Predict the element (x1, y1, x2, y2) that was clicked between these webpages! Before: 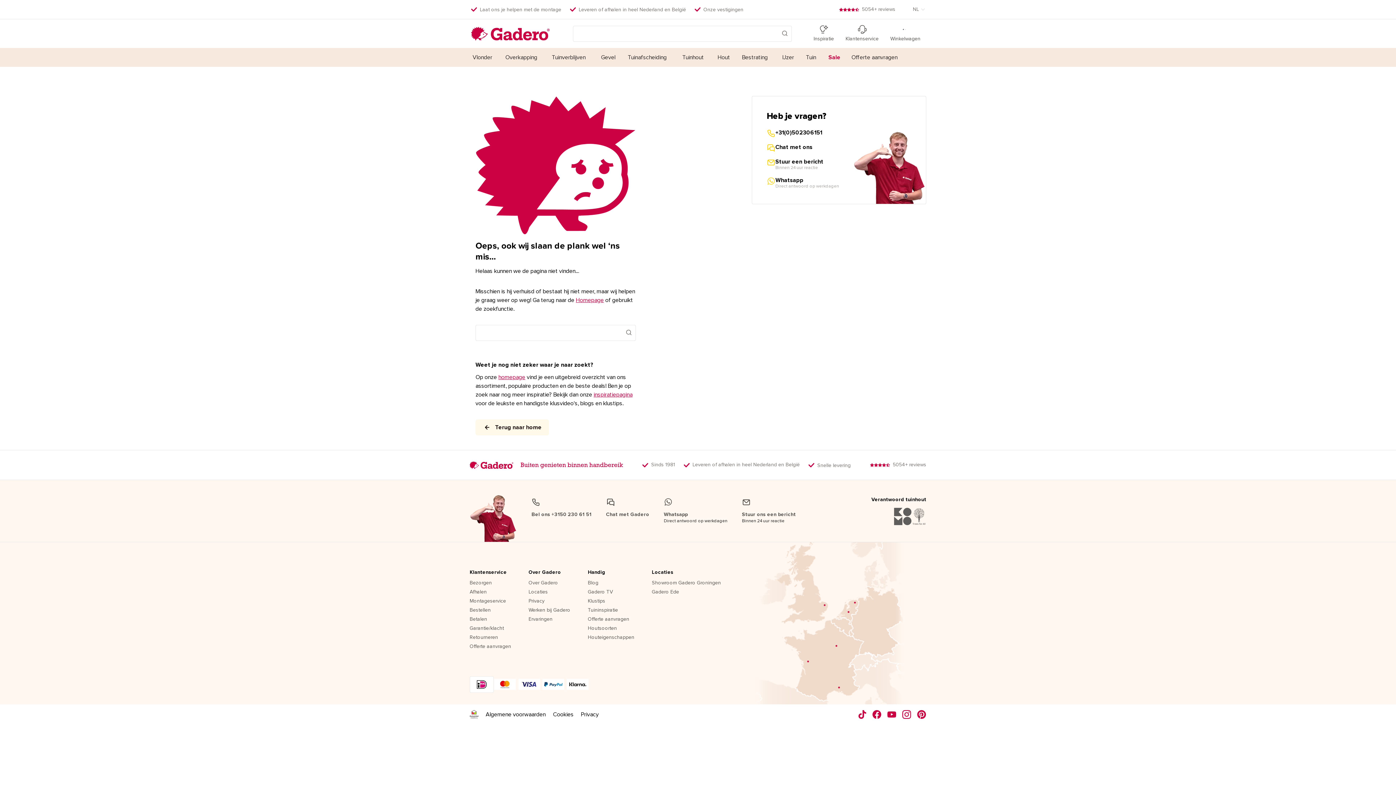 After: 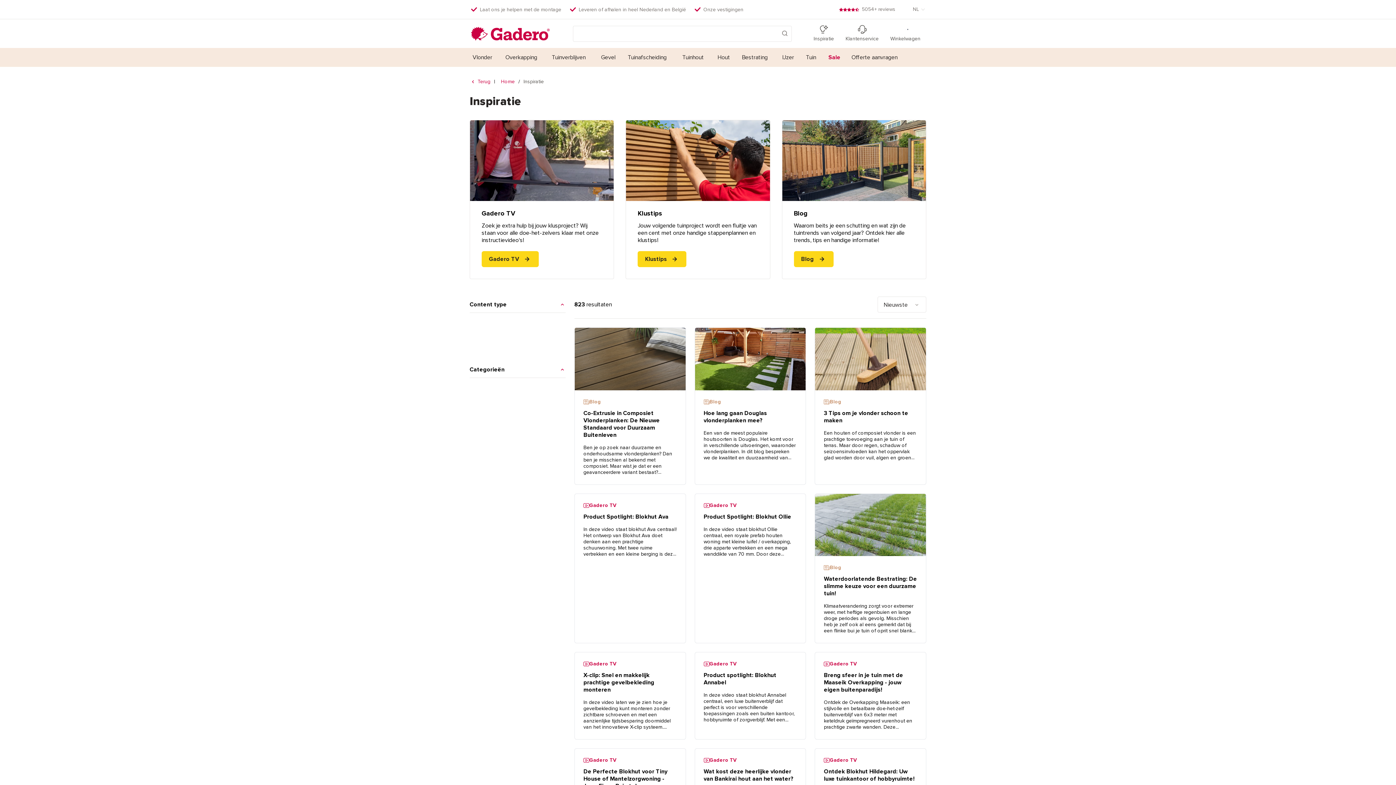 Action: bbox: (593, 391, 632, 397) label: inspiratiepagina